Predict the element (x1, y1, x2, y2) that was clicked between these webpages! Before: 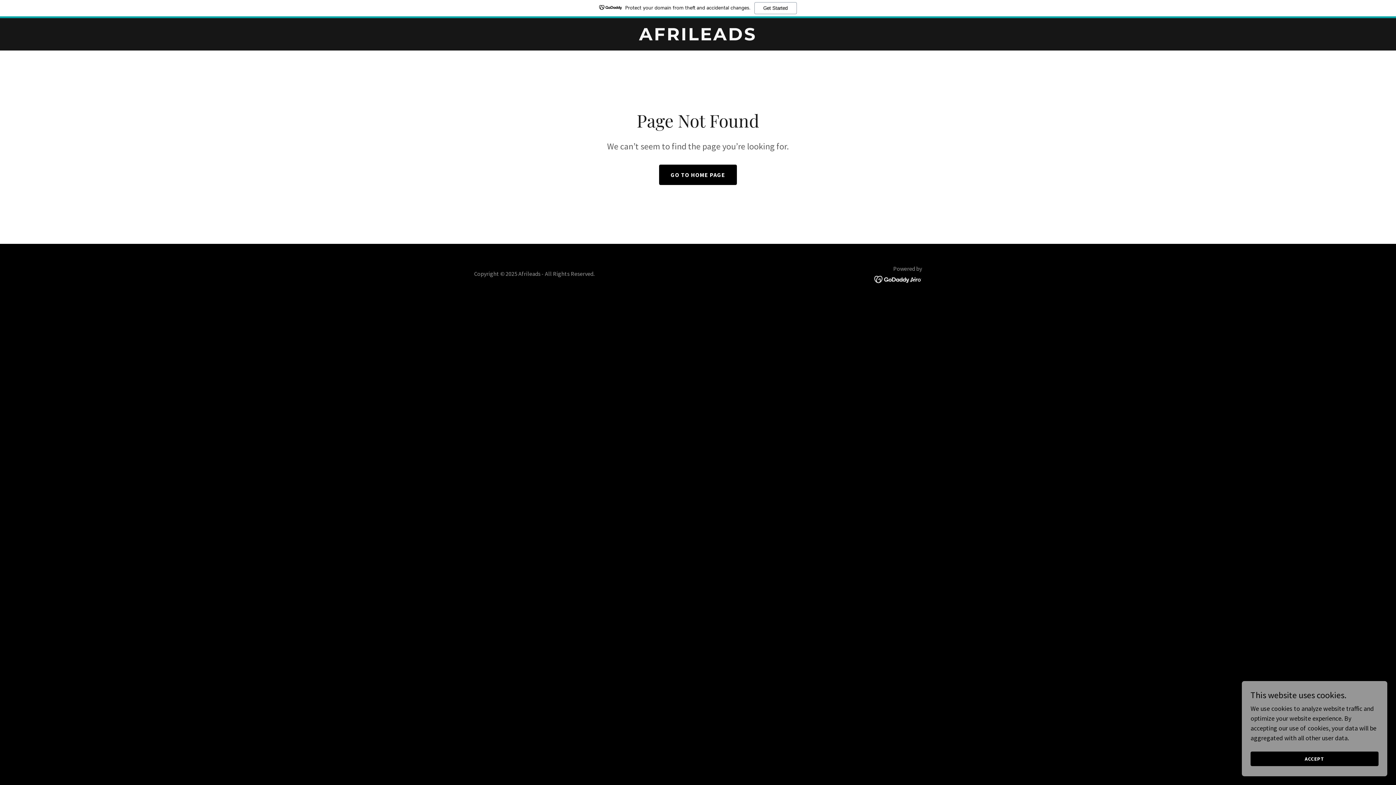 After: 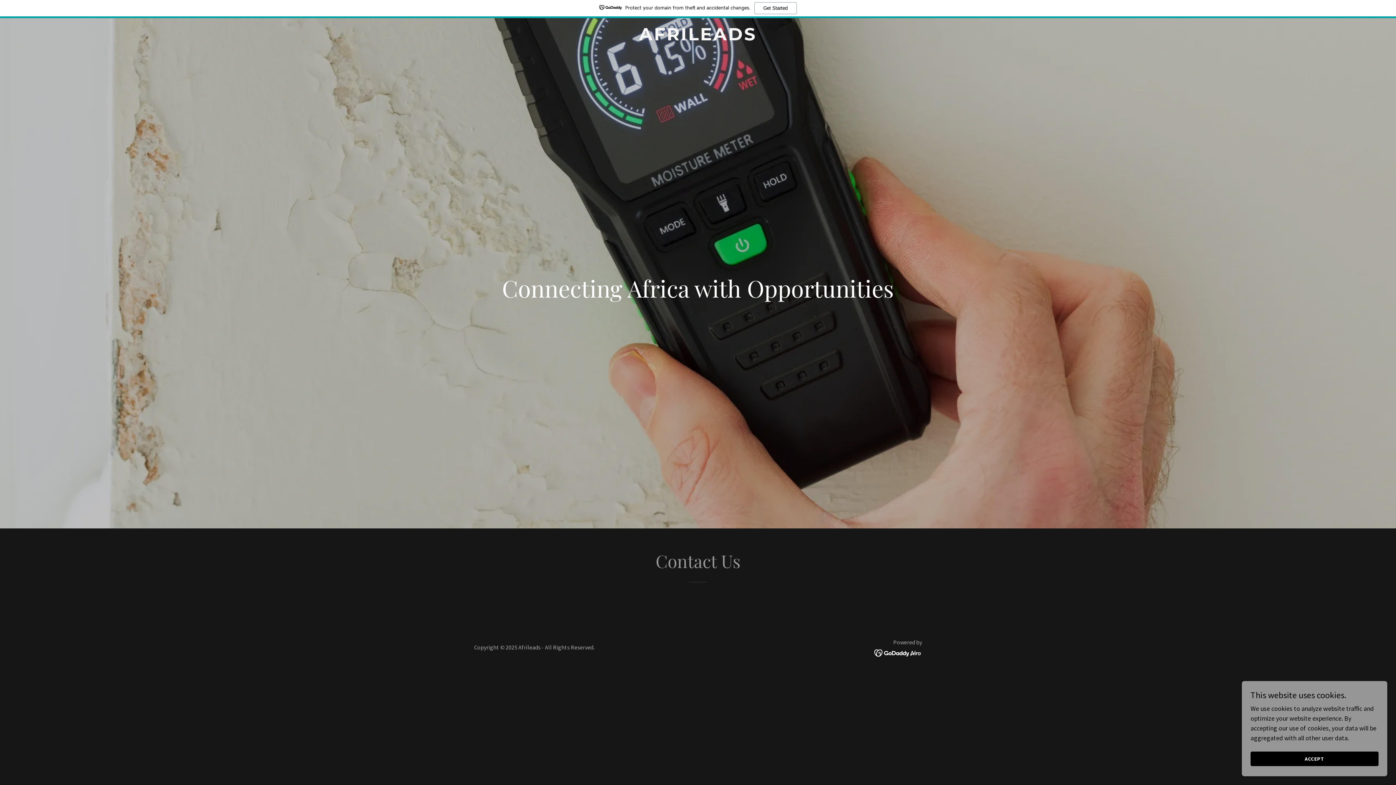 Action: label: AFRILEADS bbox: (471, 33, 925, 42)